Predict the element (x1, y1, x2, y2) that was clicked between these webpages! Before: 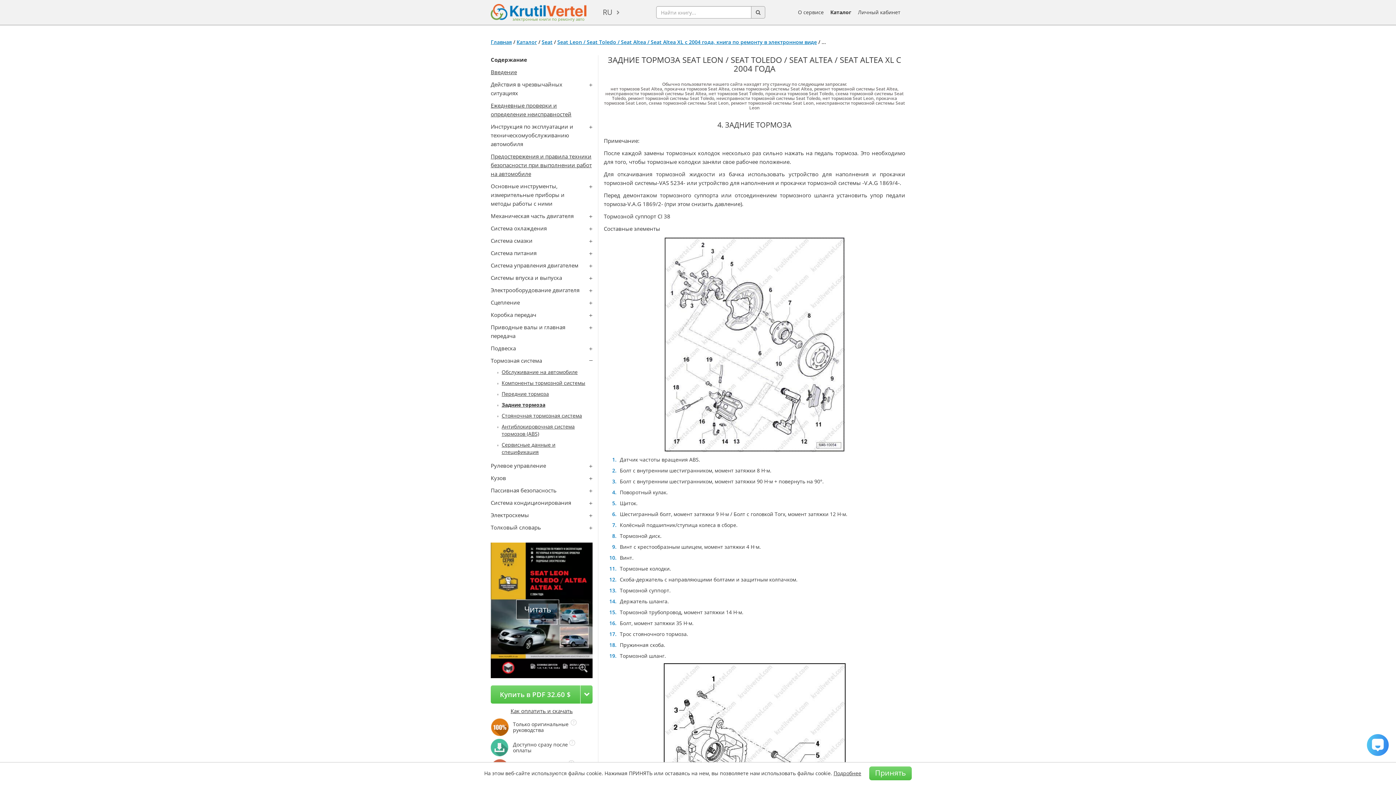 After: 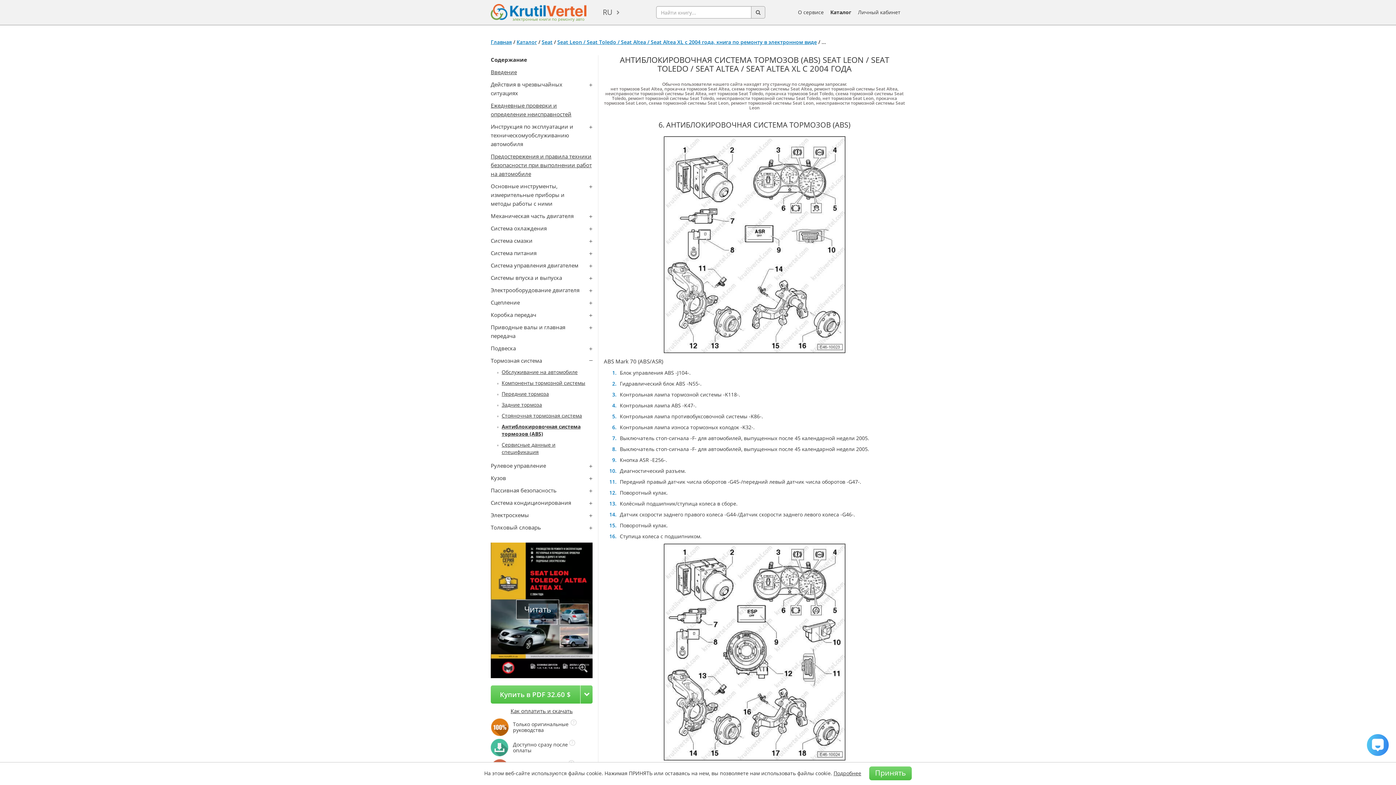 Action: bbox: (501, 423, 574, 437) label: Антиблокировочная система тормозов (ABS)